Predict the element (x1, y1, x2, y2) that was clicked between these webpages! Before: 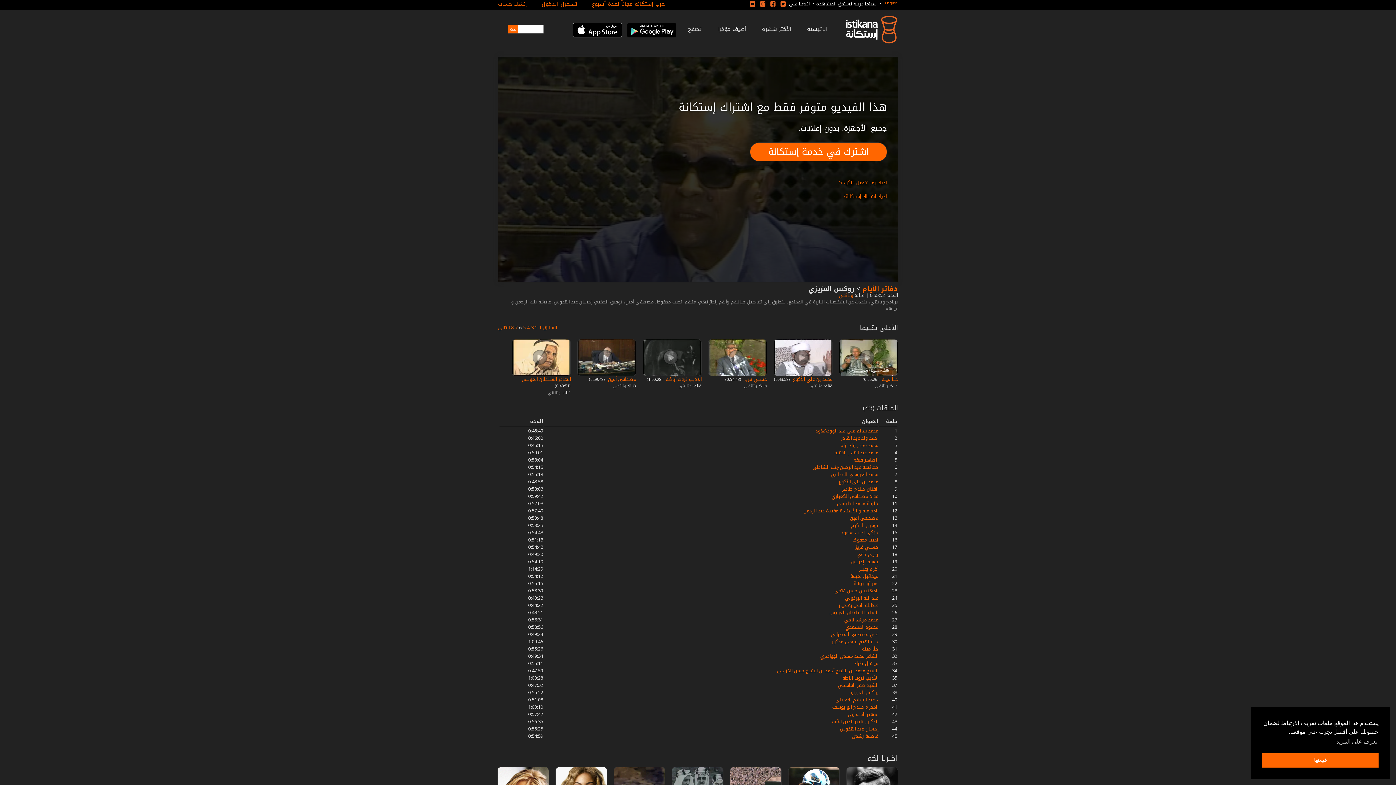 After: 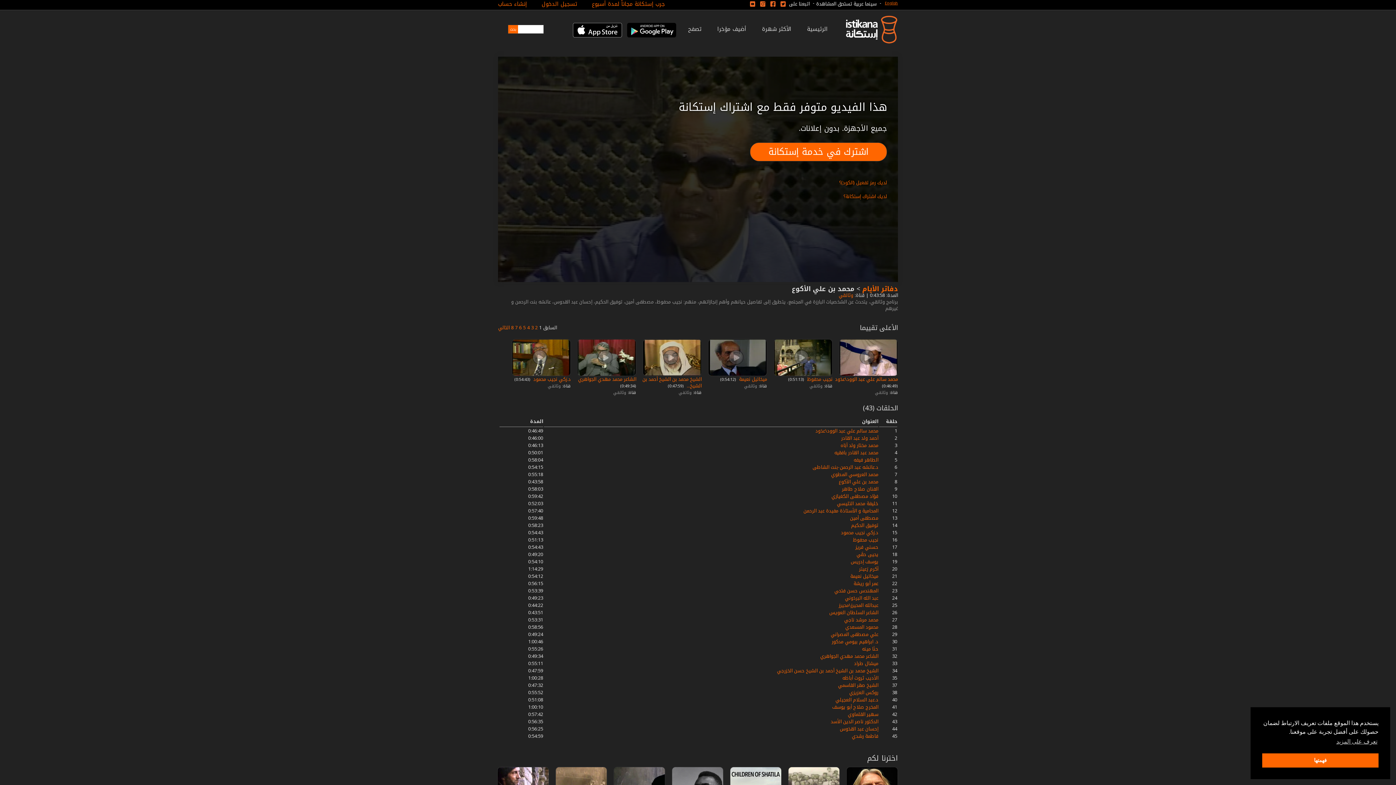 Action: bbox: (791, 374, 832, 384) label: محمد بن علي الأكوع 